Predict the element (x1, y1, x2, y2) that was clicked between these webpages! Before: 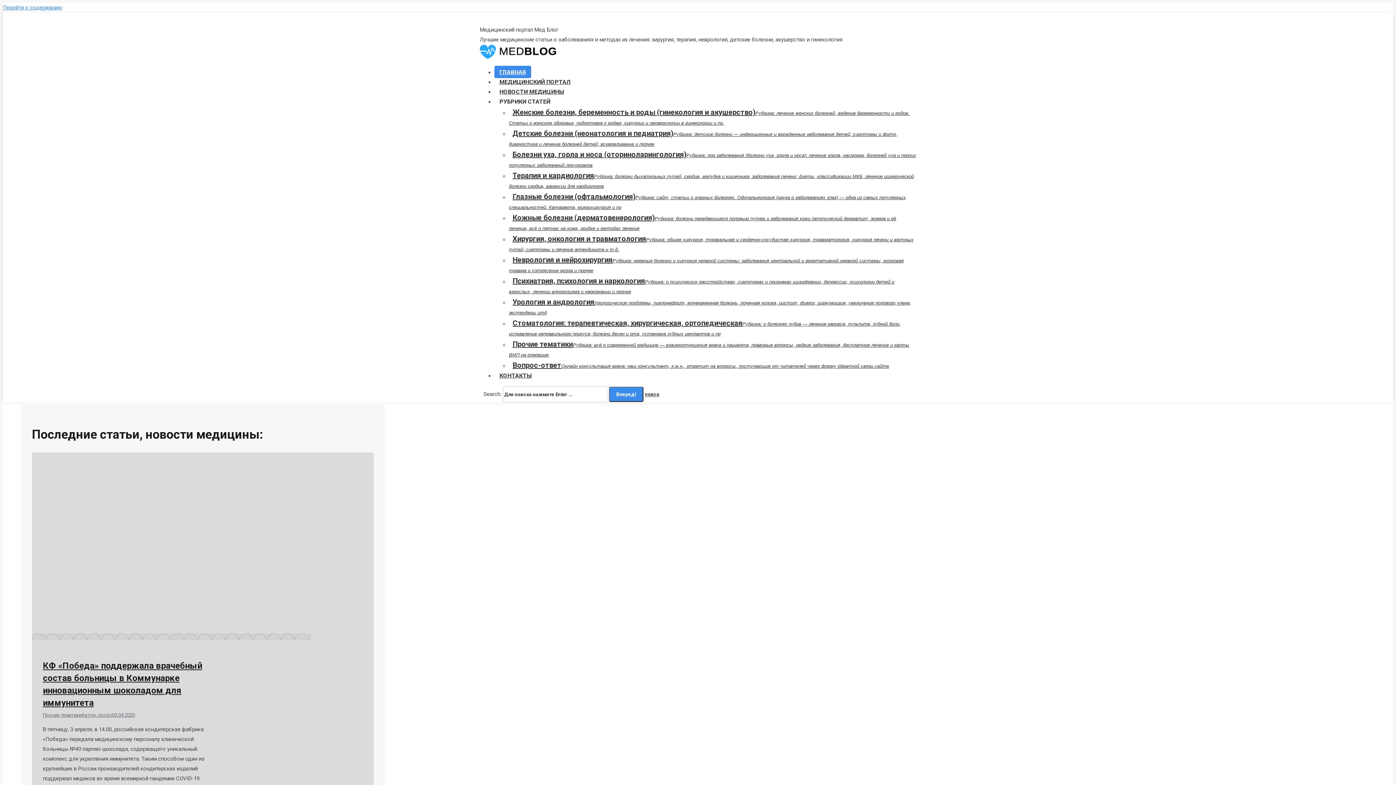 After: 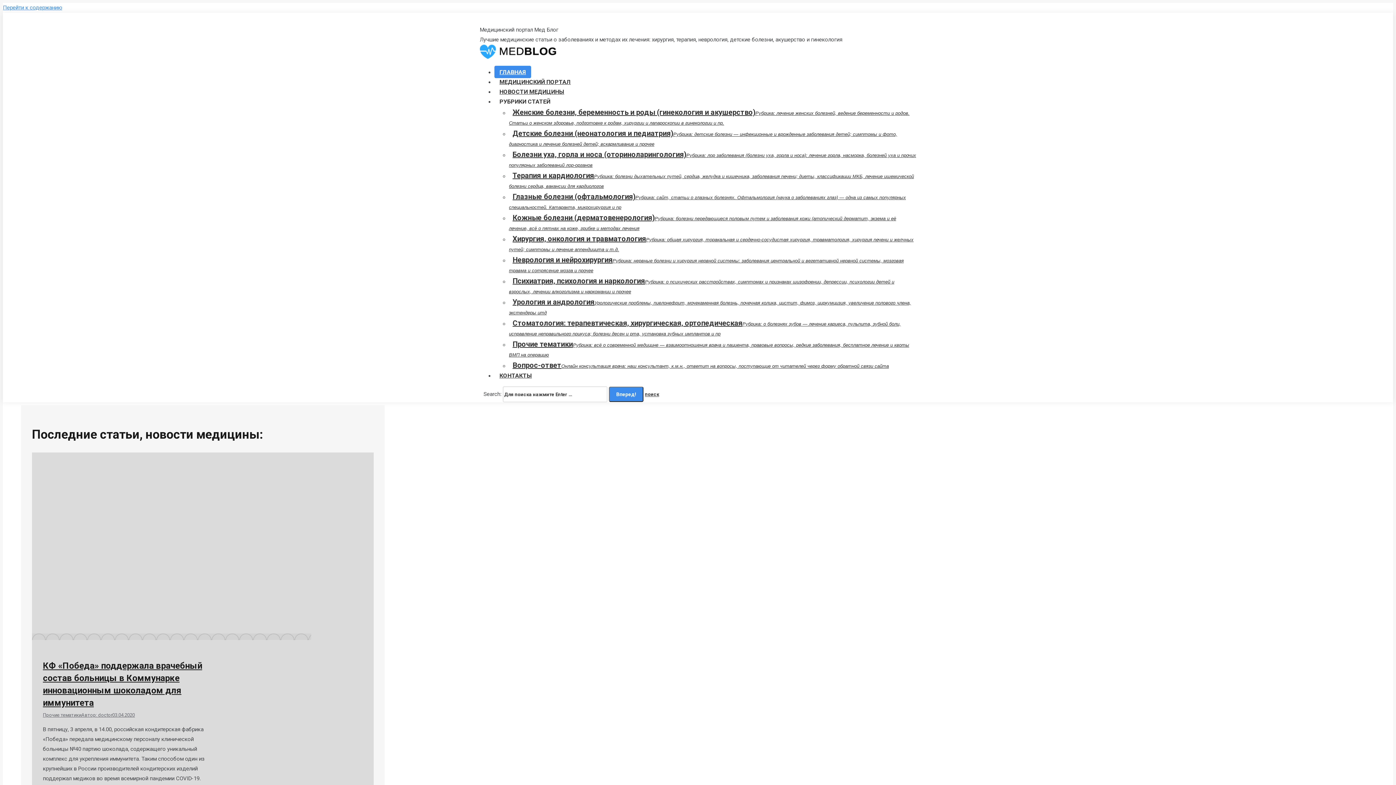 Action: bbox: (524, 15, 533, 22) label: Rss